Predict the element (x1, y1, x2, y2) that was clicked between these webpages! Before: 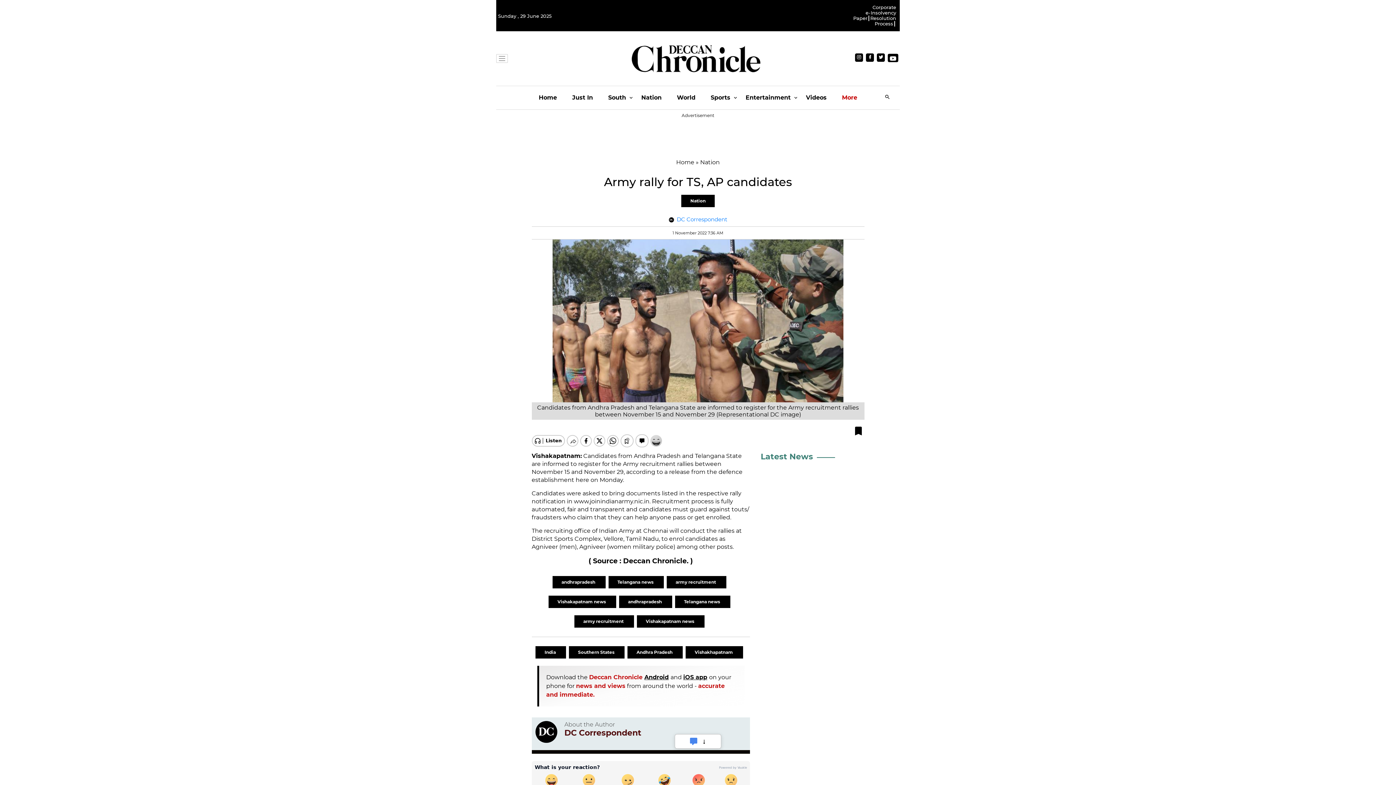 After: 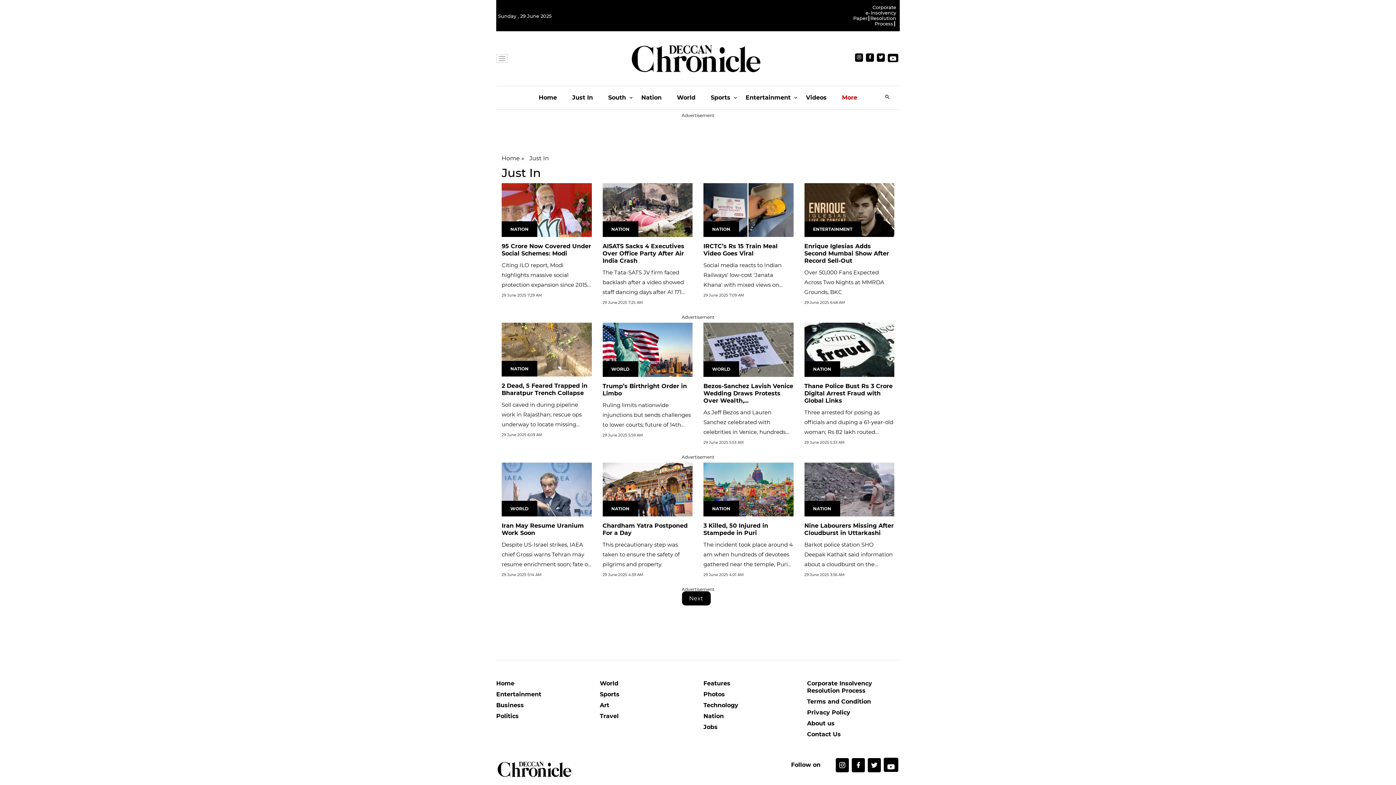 Action: label: Just In bbox: (572, 86, 593, 109)